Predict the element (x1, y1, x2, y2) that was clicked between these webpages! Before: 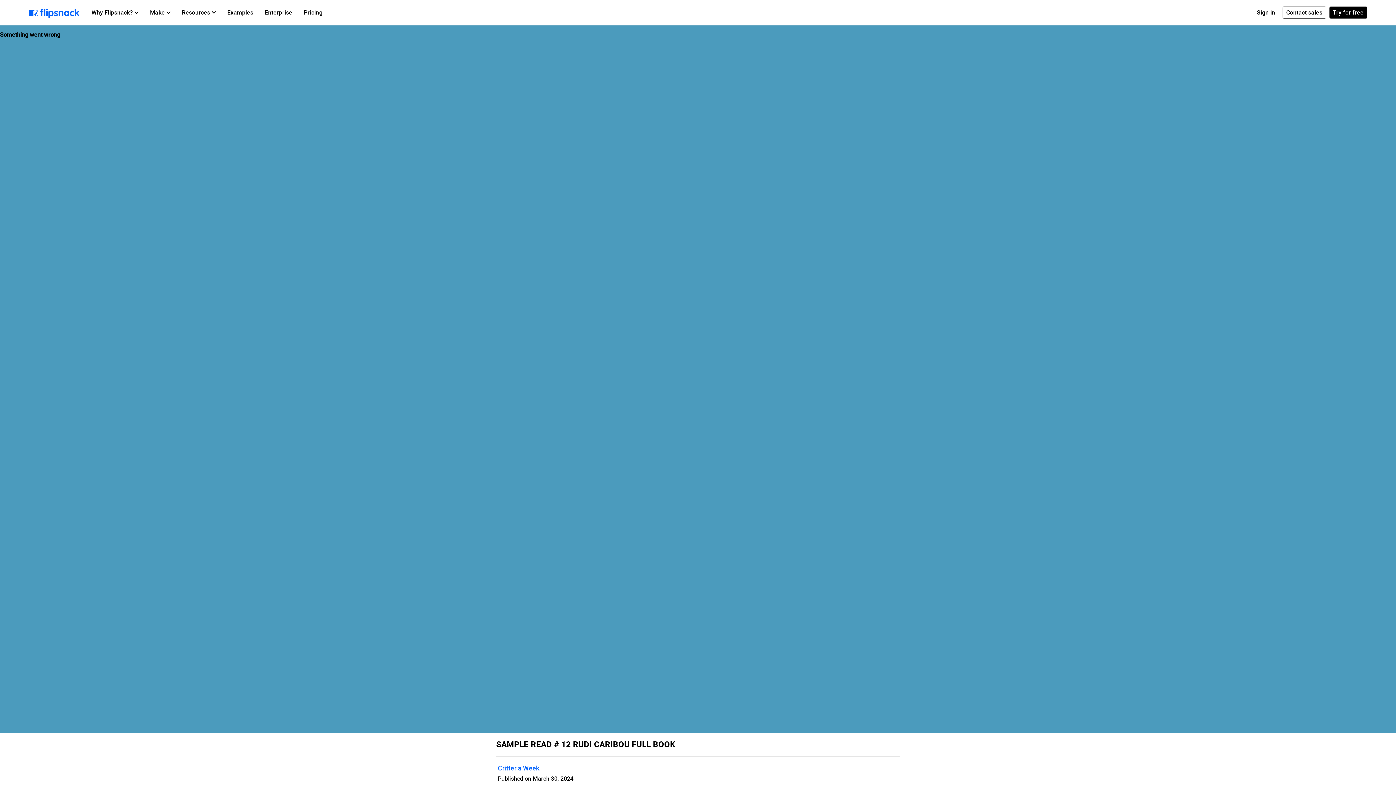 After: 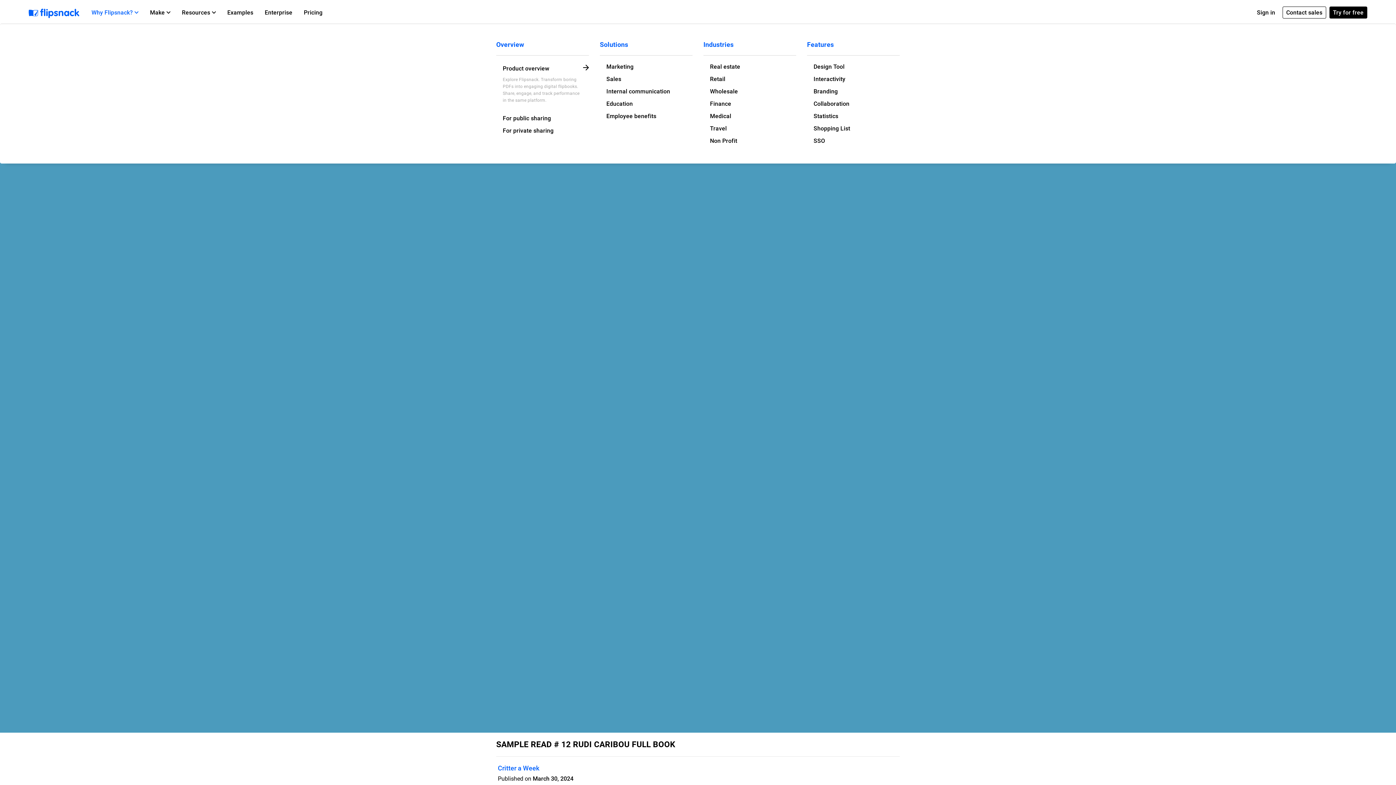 Action: label: Why Flipsnack? bbox: (85, 1, 144, 23)